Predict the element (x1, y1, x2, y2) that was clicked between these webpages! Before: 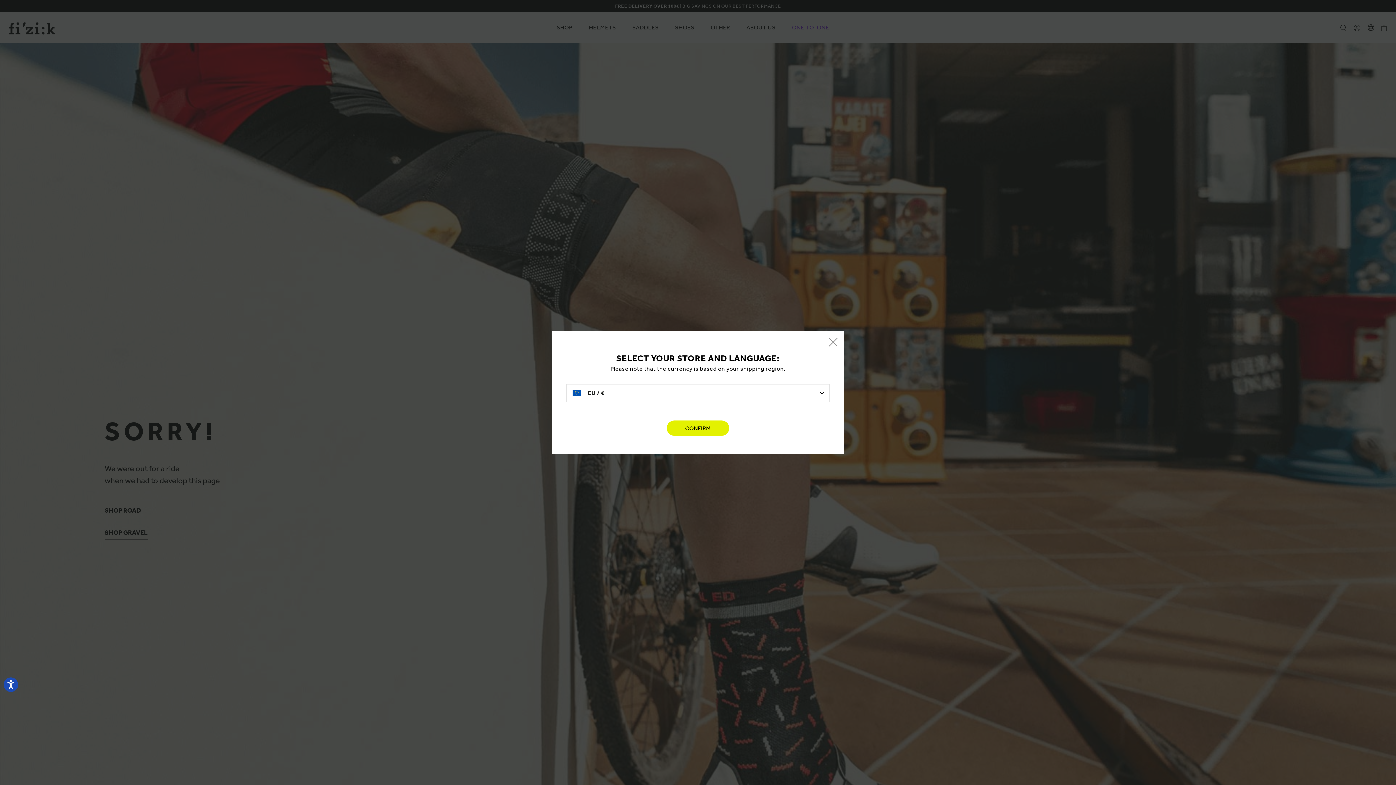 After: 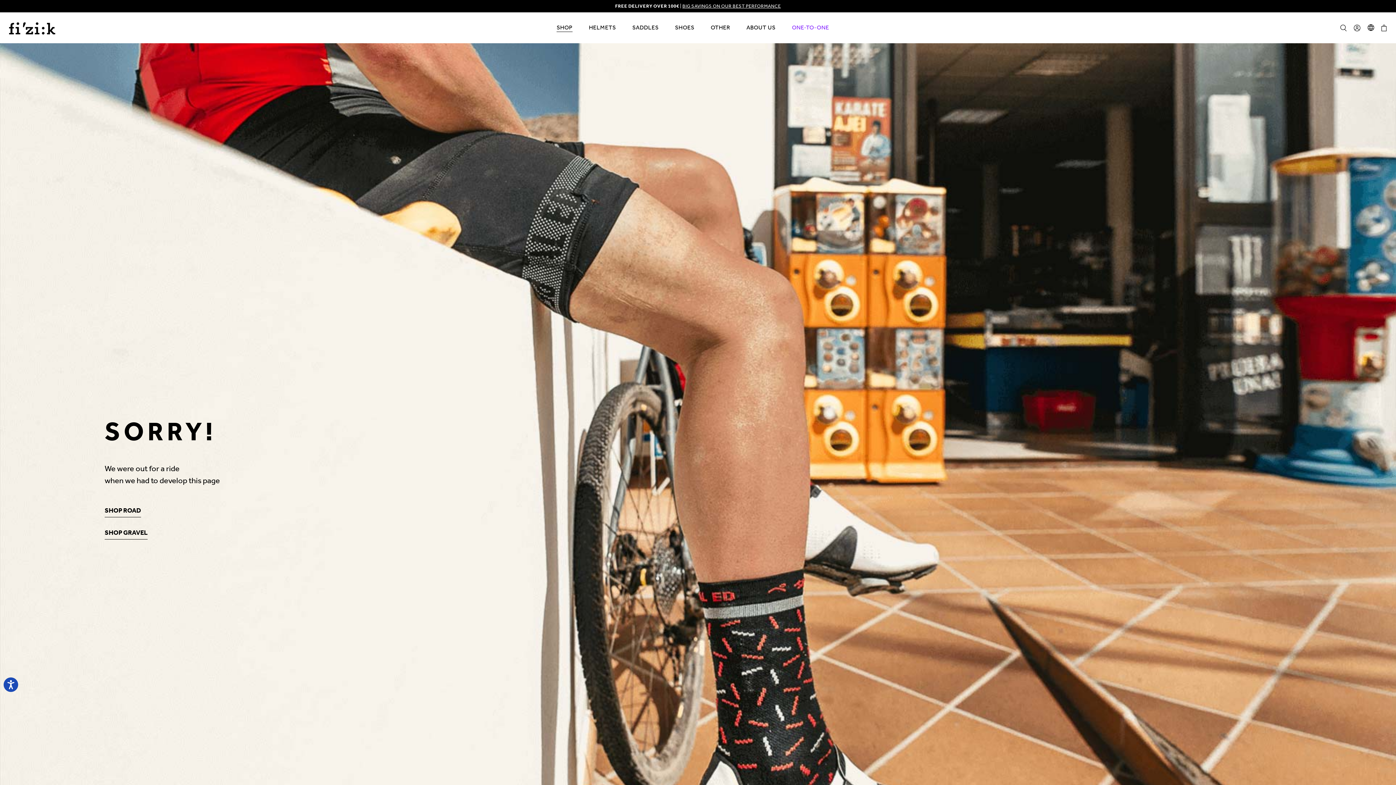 Action: label: CONFIRM bbox: (666, 420, 729, 436)